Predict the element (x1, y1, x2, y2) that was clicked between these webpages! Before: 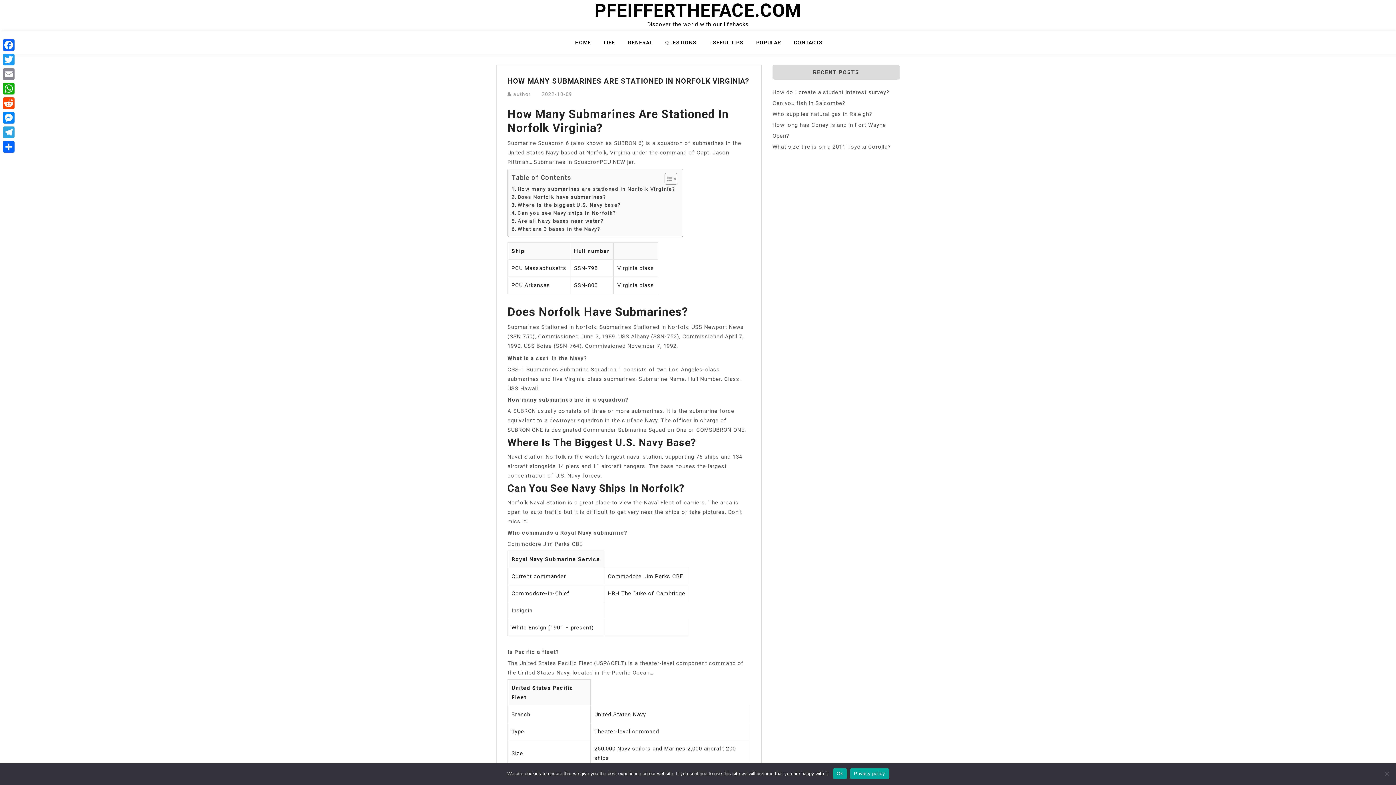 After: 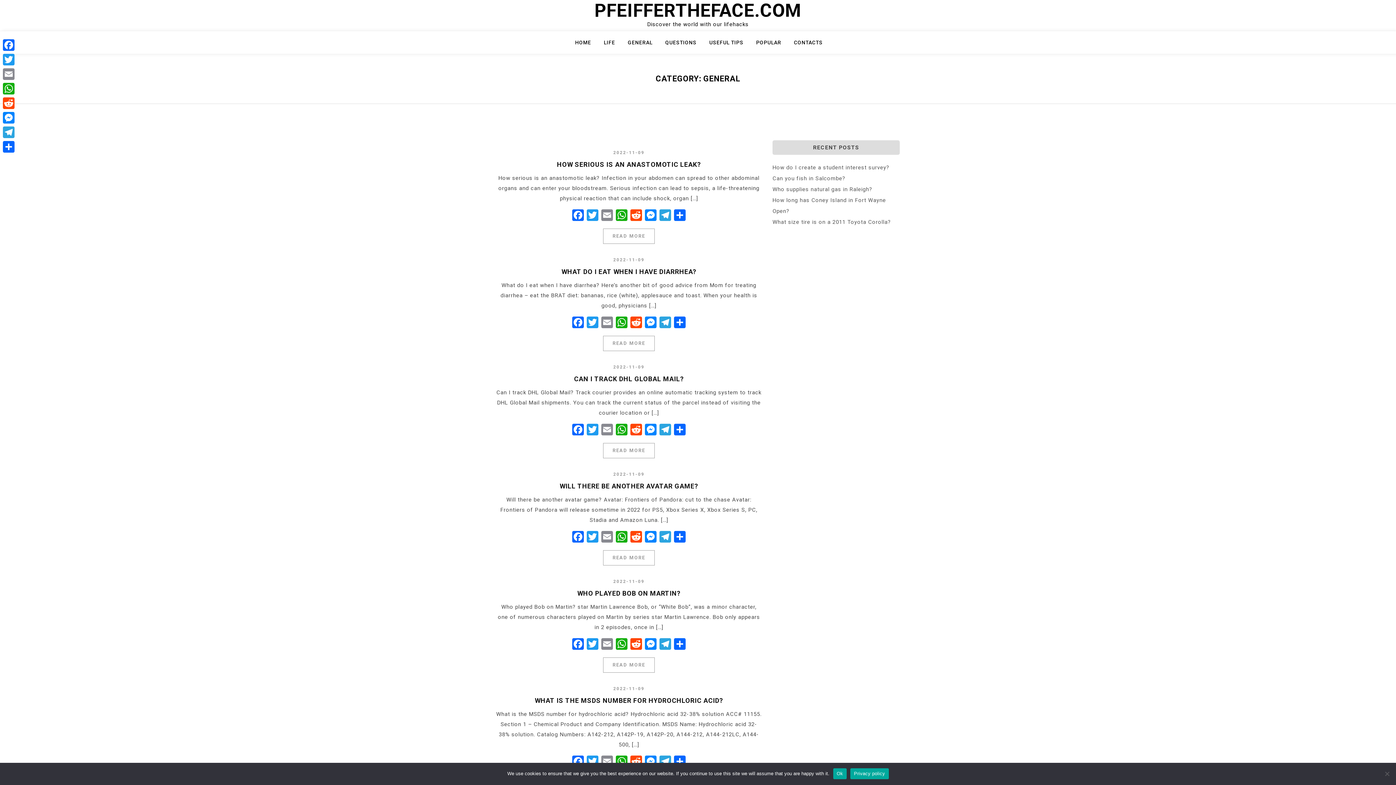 Action: bbox: (628, 37, 661, 53) label: GENERAL